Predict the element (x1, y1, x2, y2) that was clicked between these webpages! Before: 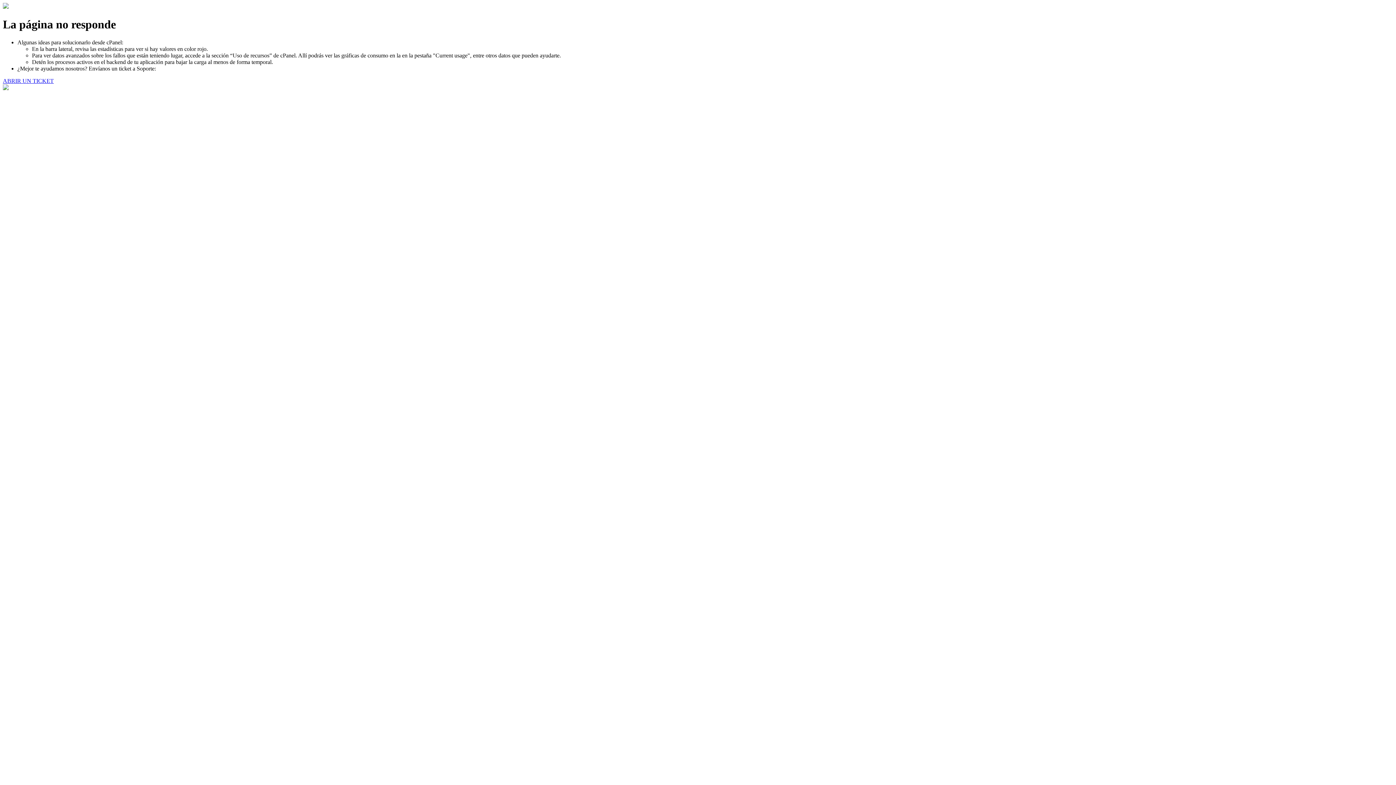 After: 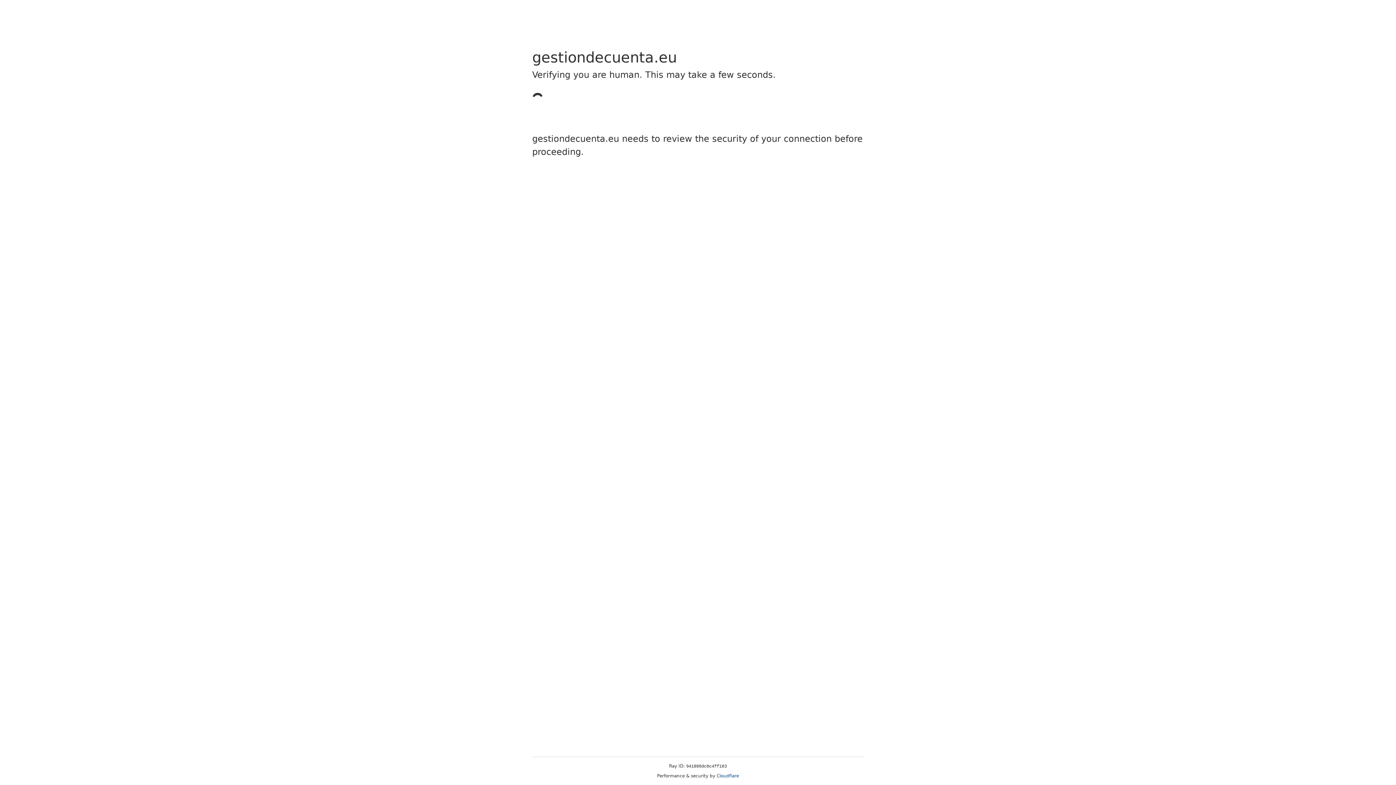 Action: label: ABRIR UN TICKET bbox: (2, 77, 53, 83)